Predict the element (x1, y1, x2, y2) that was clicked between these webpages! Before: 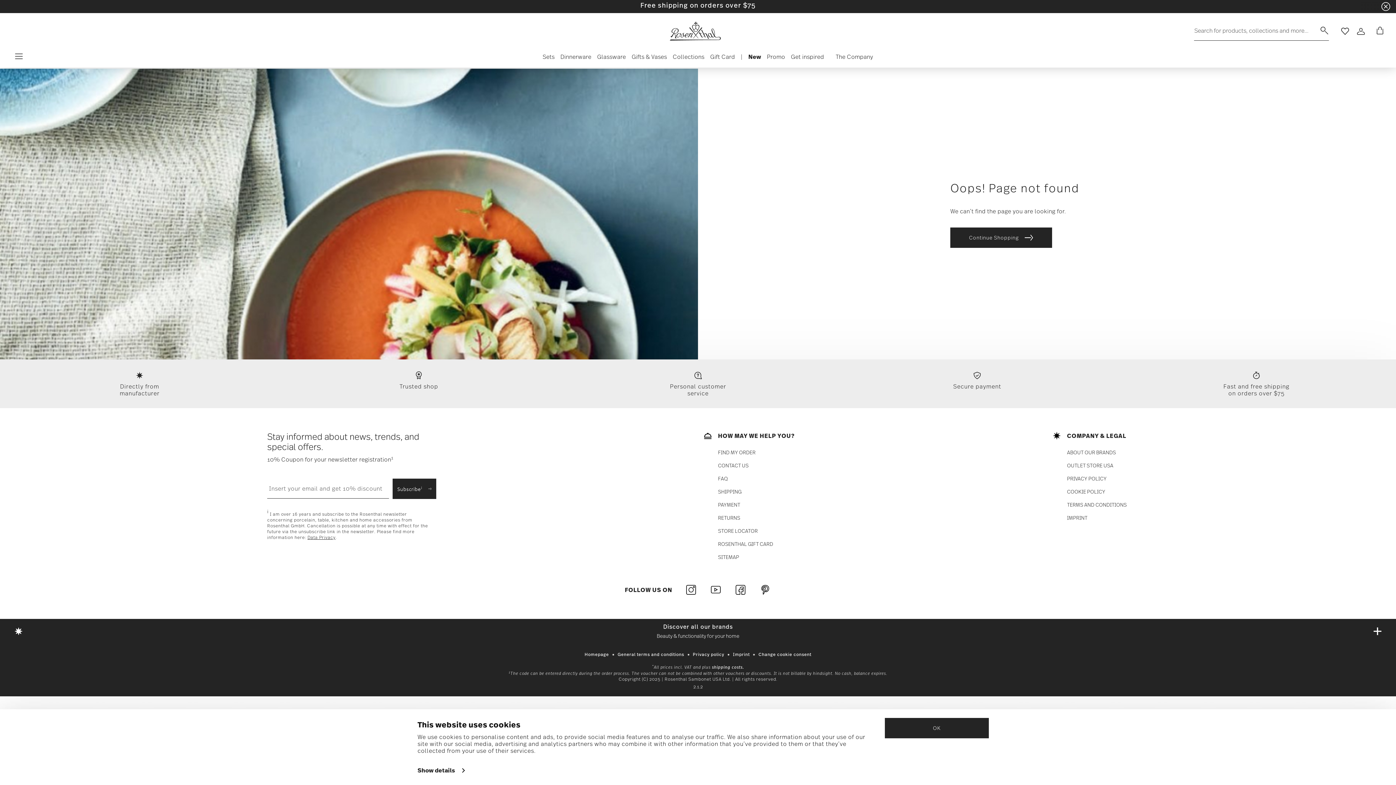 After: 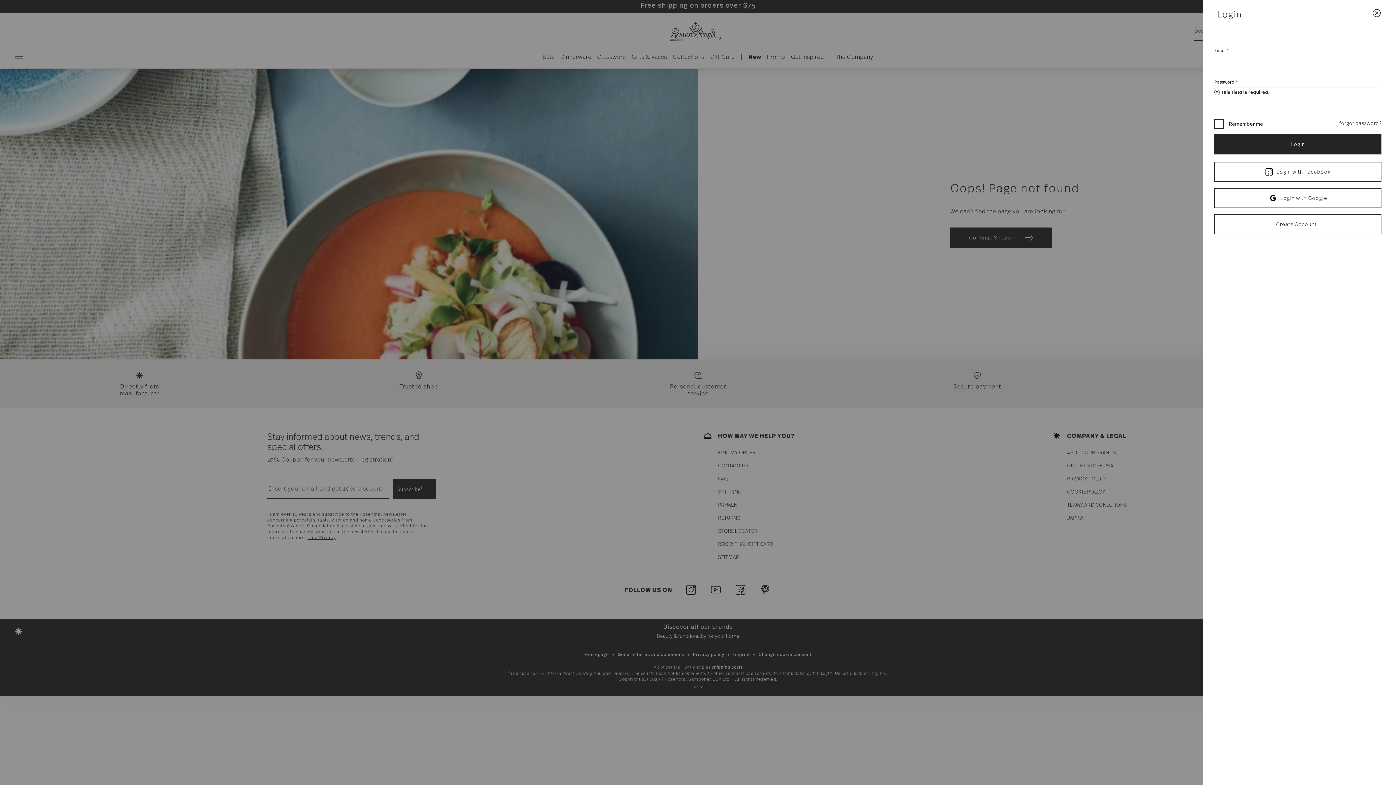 Action: bbox: (1354, 24, 1368, 38) label: Open